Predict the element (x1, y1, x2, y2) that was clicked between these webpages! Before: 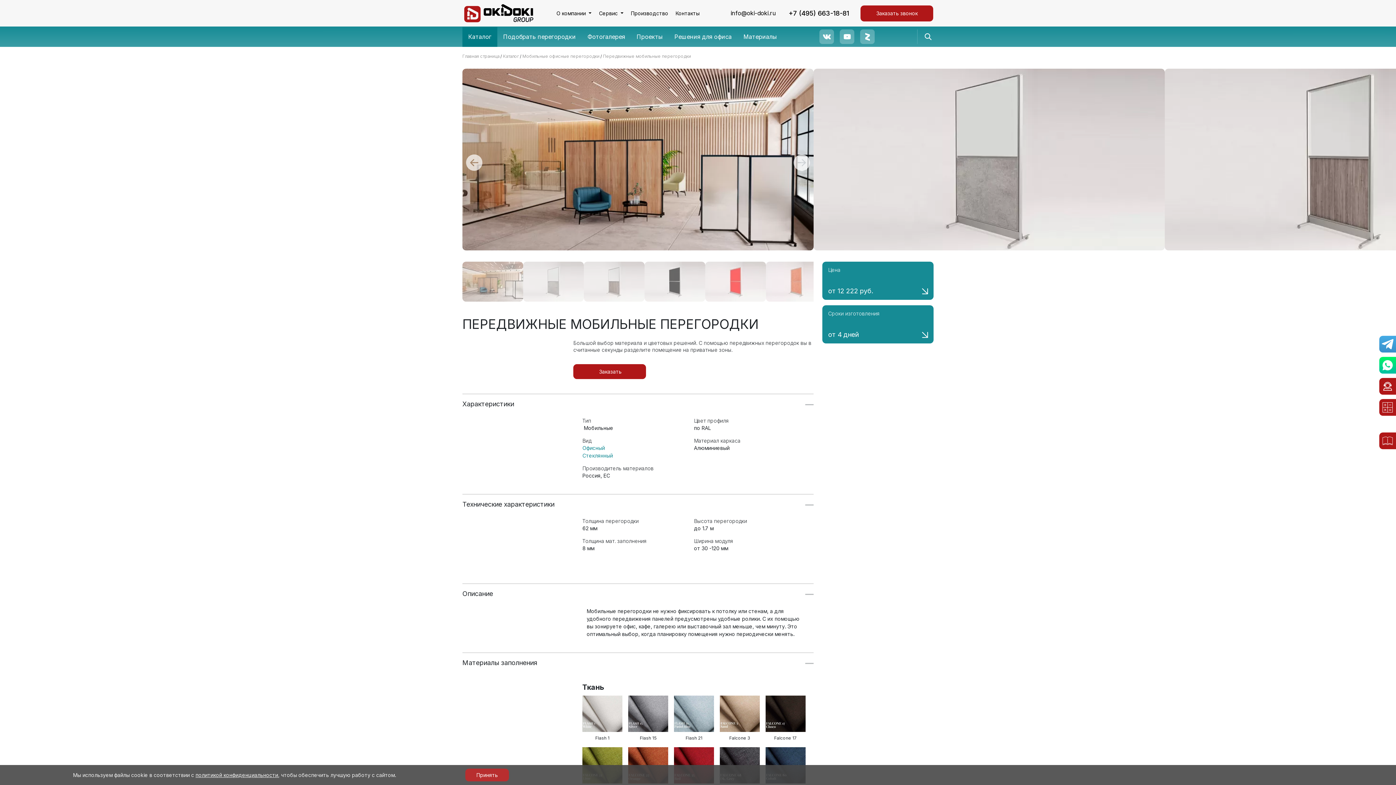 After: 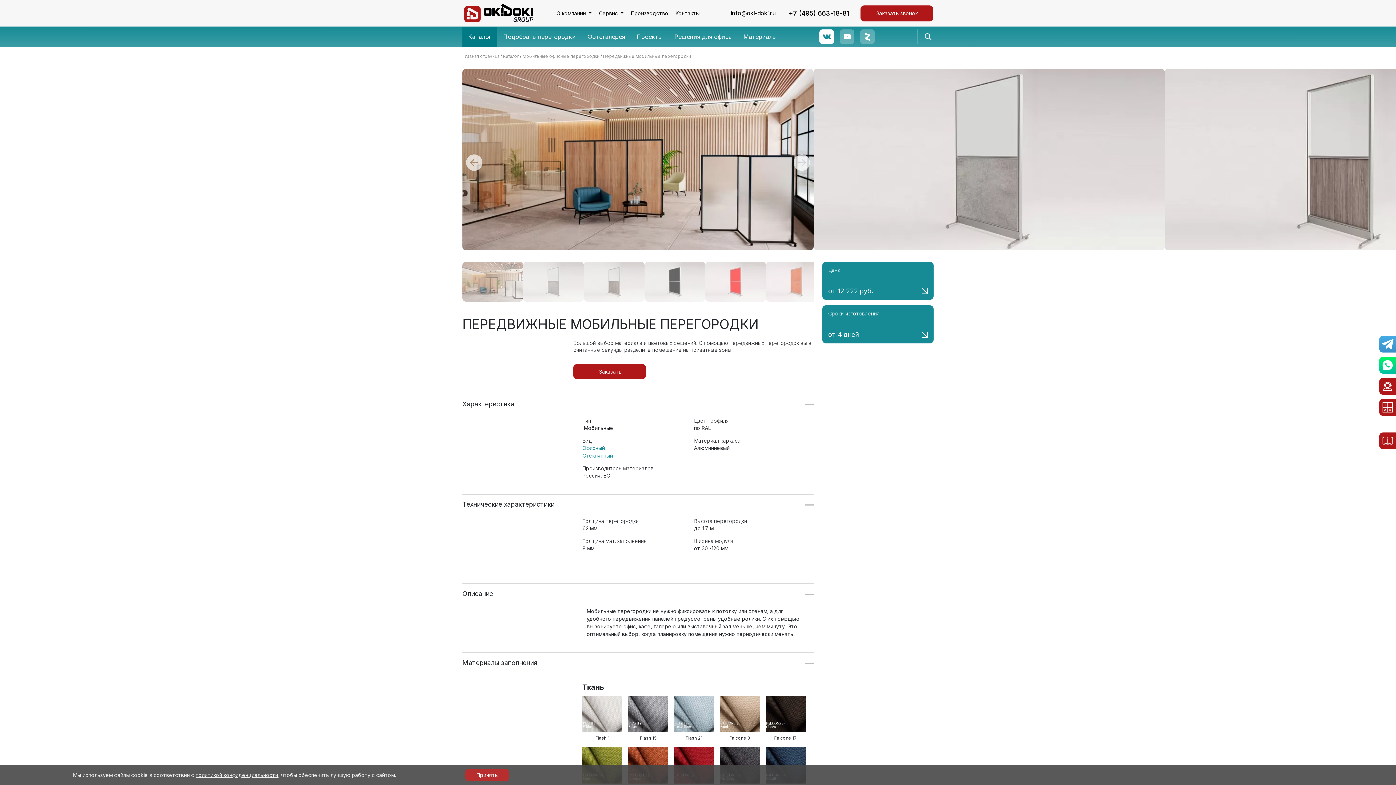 Action: bbox: (819, 29, 834, 44) label:  